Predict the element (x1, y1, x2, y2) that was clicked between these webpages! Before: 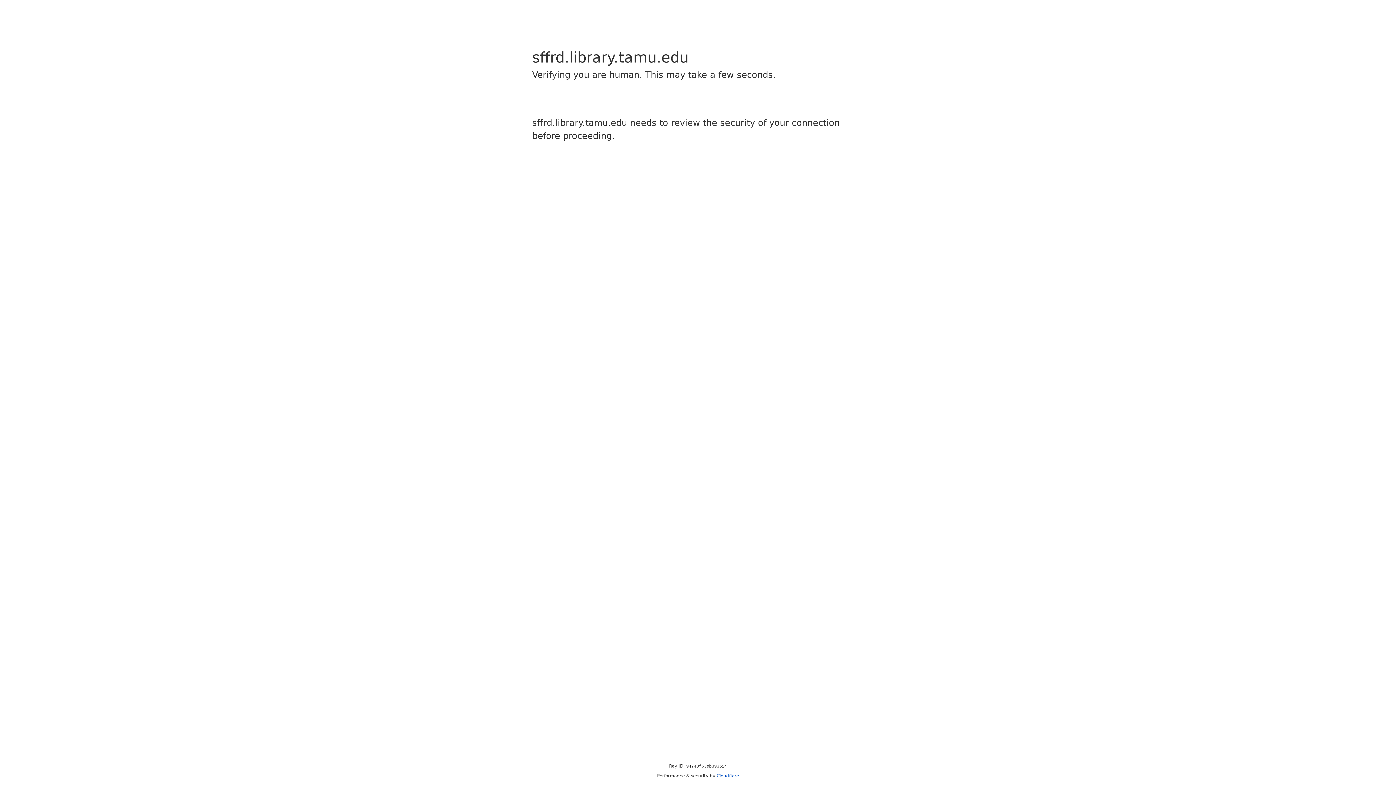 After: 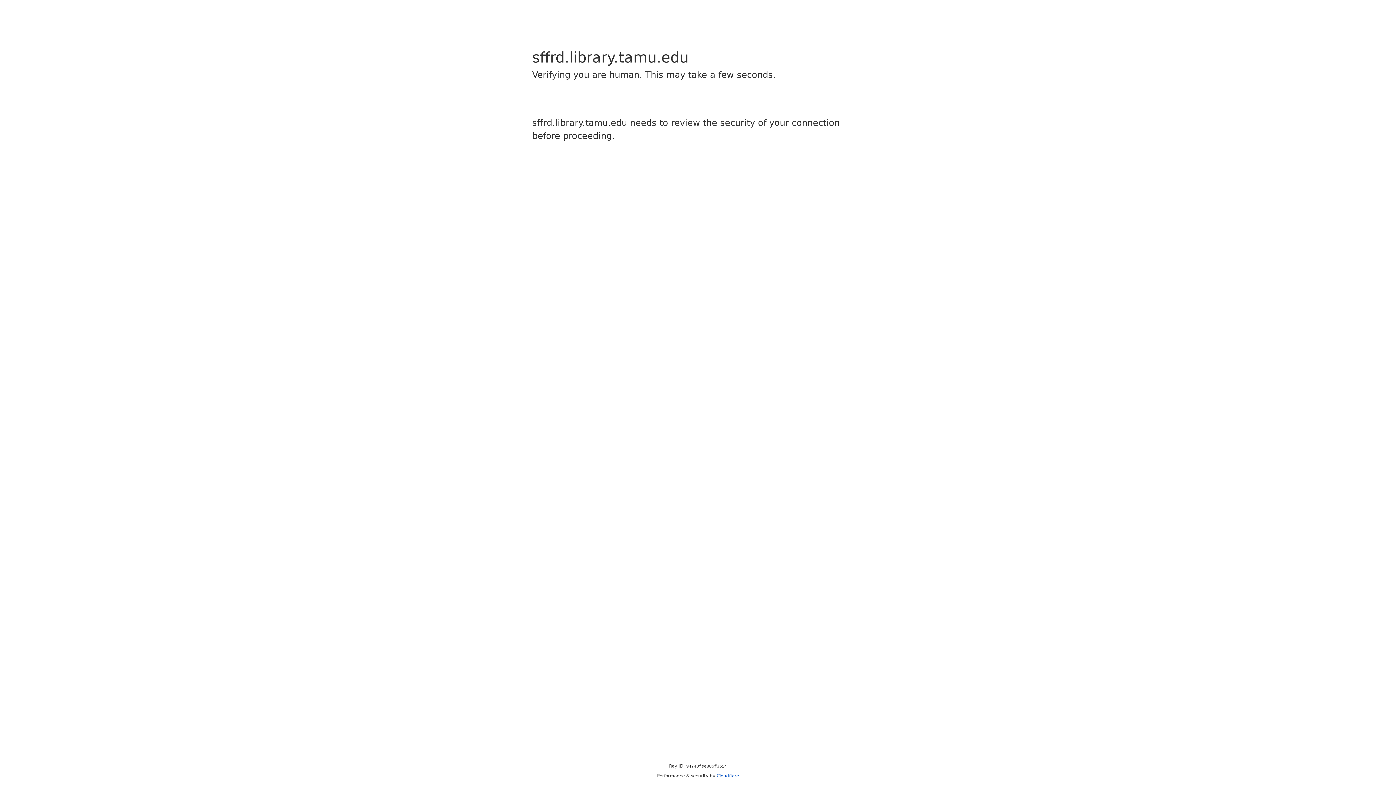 Action: label: Cloudflare bbox: (716, 773, 739, 778)